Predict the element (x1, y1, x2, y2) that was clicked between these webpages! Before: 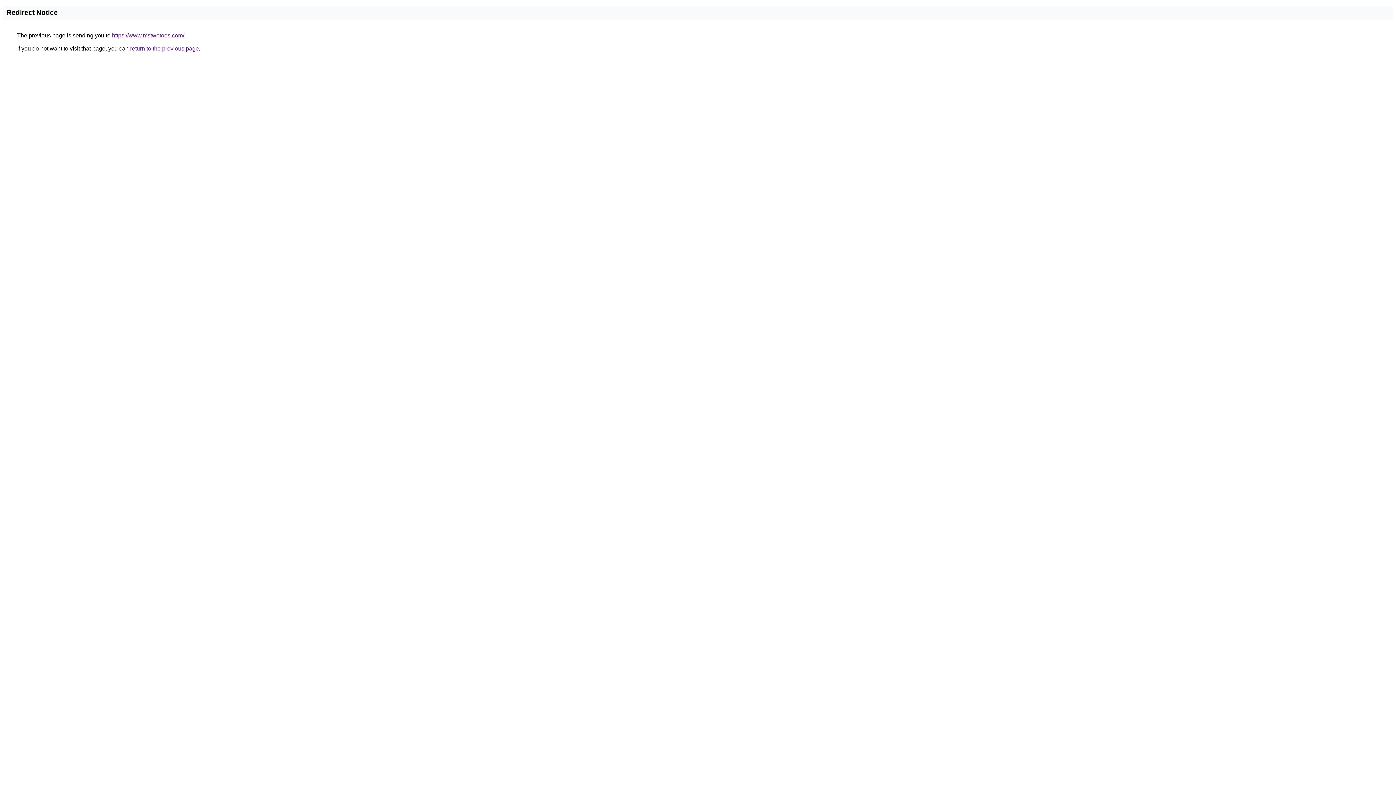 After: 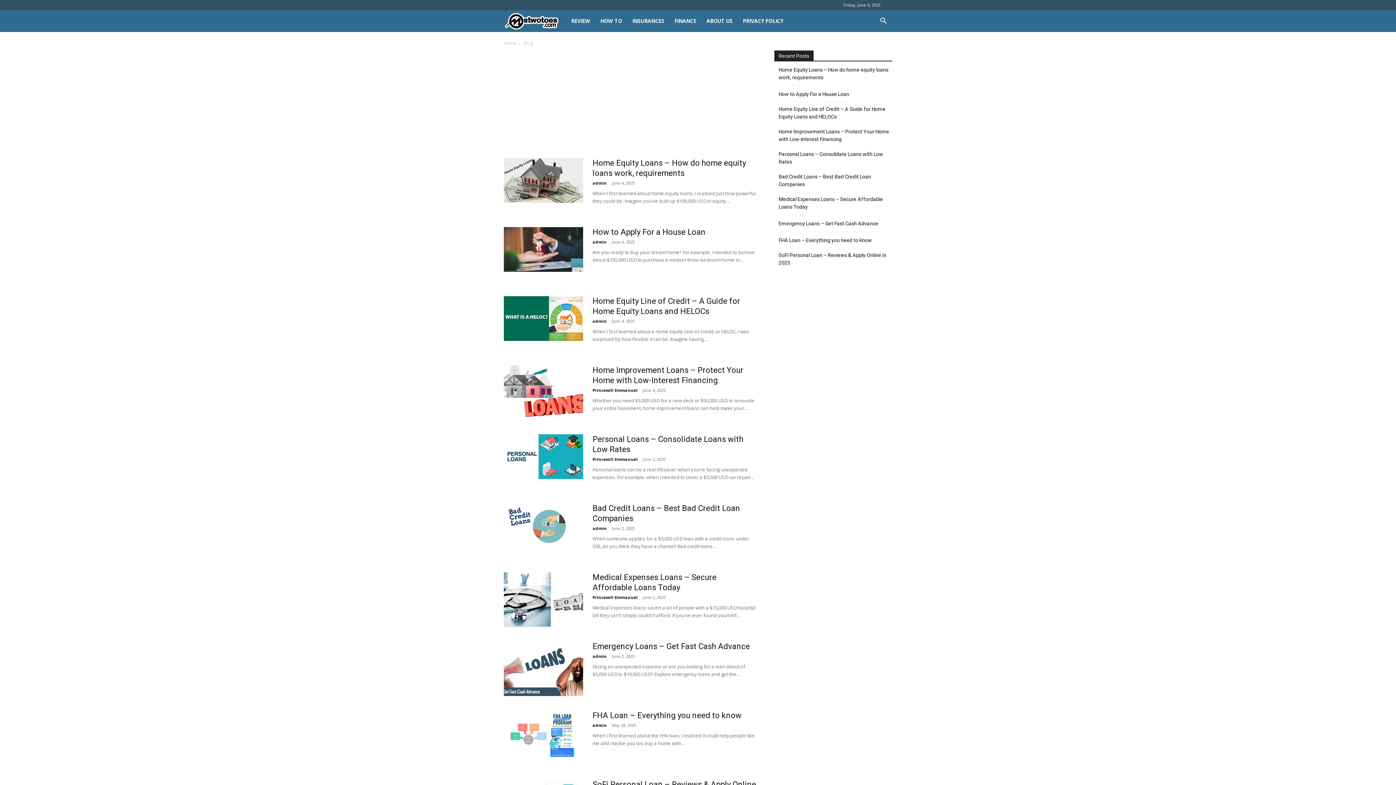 Action: bbox: (112, 32, 184, 38) label: https://www.mstwotoes.com/